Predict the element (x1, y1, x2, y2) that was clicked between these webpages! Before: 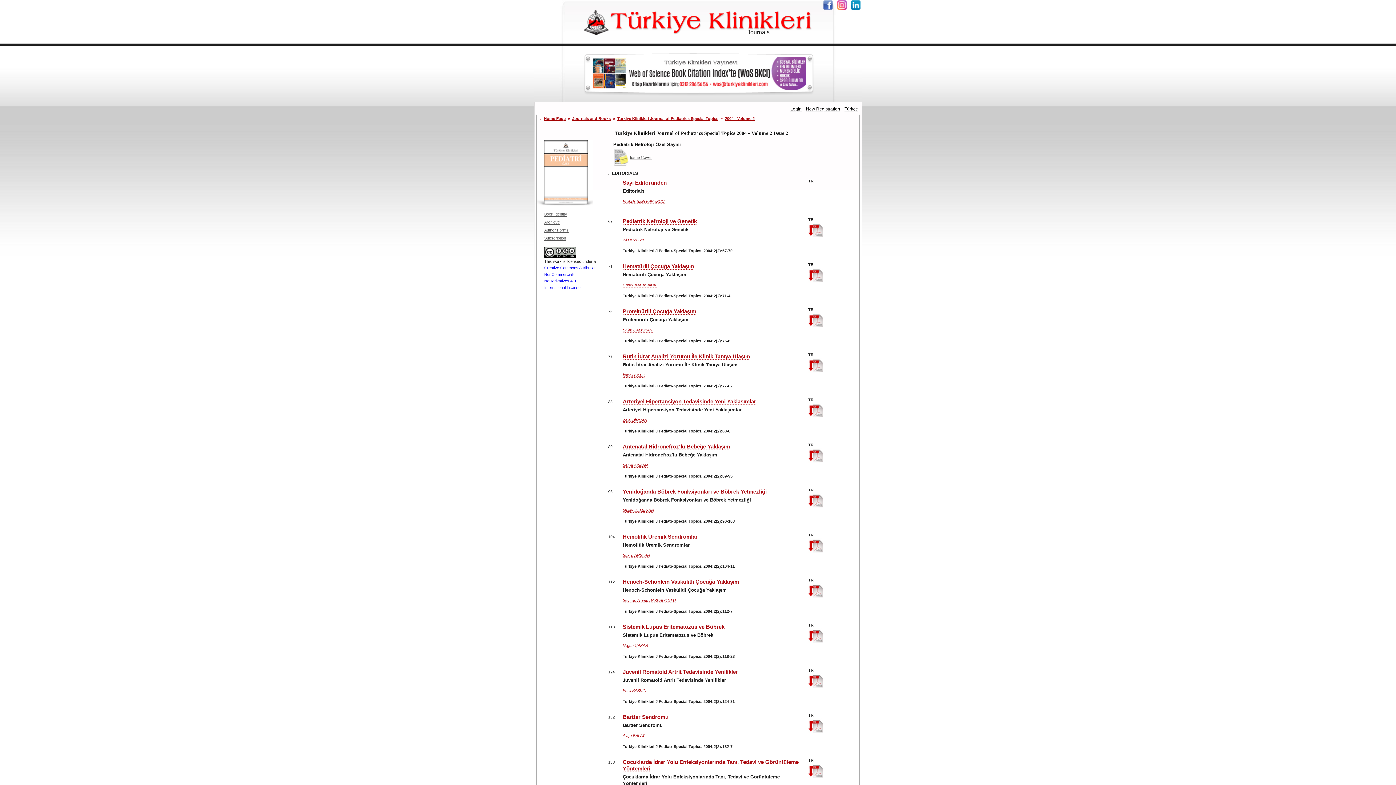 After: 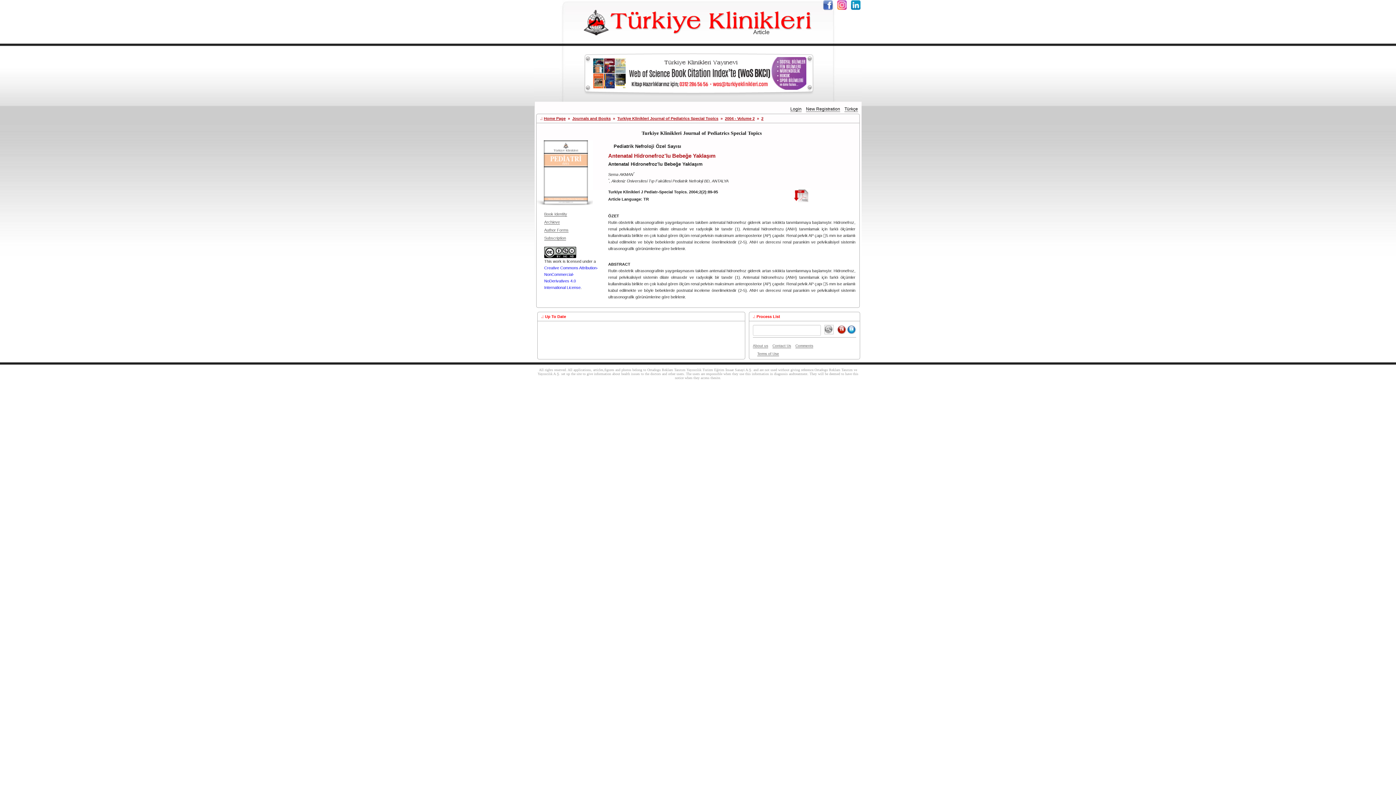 Action: label: Antenatal Hidronefroz'lu Bebeğe Yaklaşım bbox: (622, 443, 730, 450)